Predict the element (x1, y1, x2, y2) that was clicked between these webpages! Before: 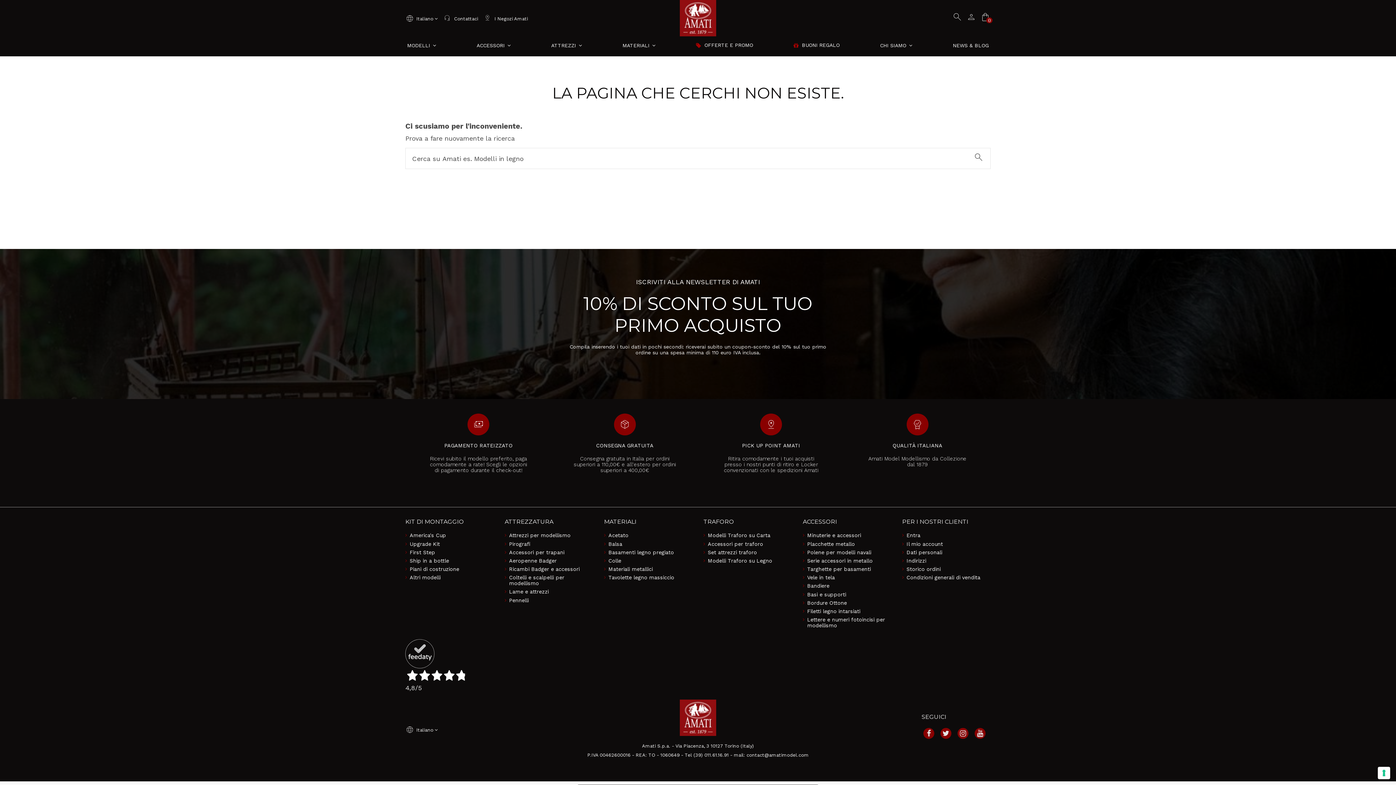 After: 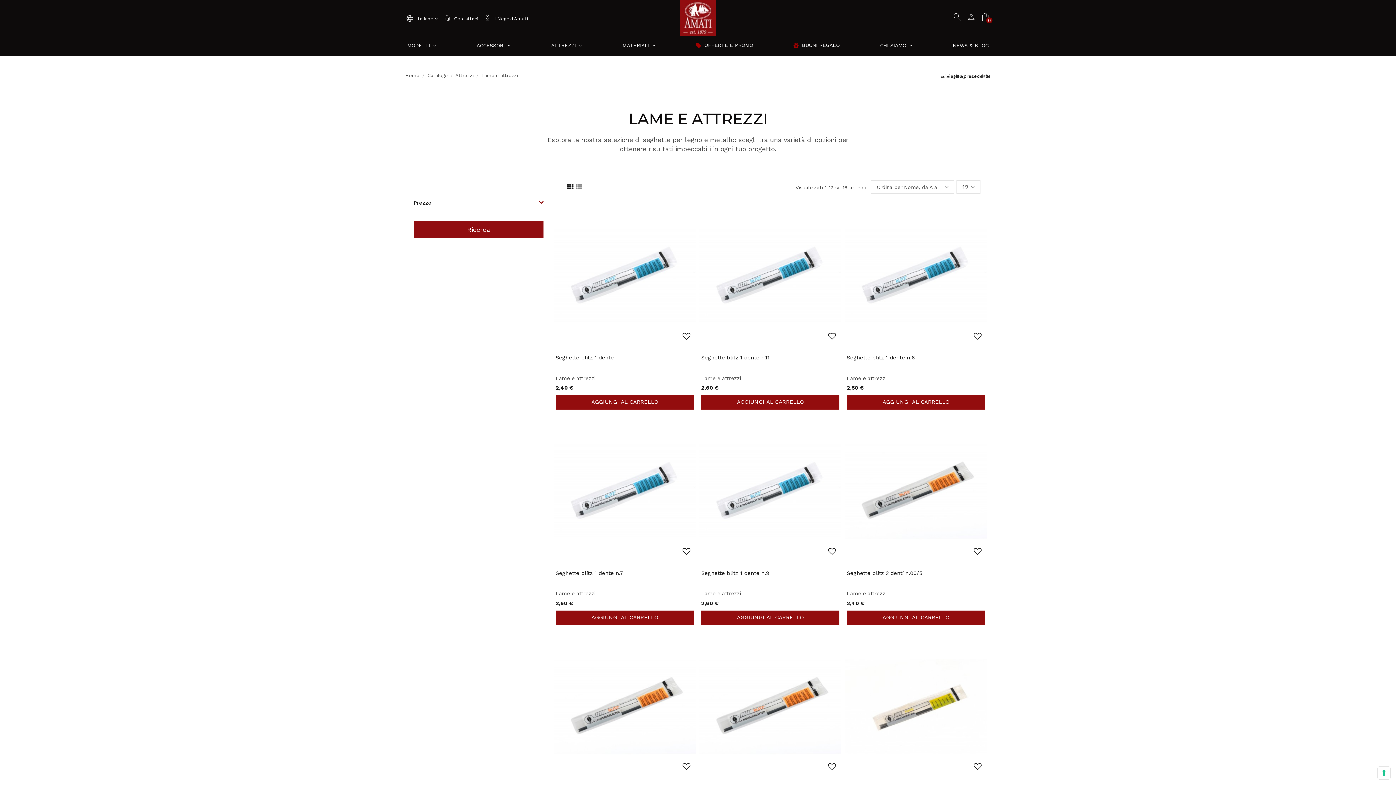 Action: label: Lame e attrezzi bbox: (504, 589, 548, 595)